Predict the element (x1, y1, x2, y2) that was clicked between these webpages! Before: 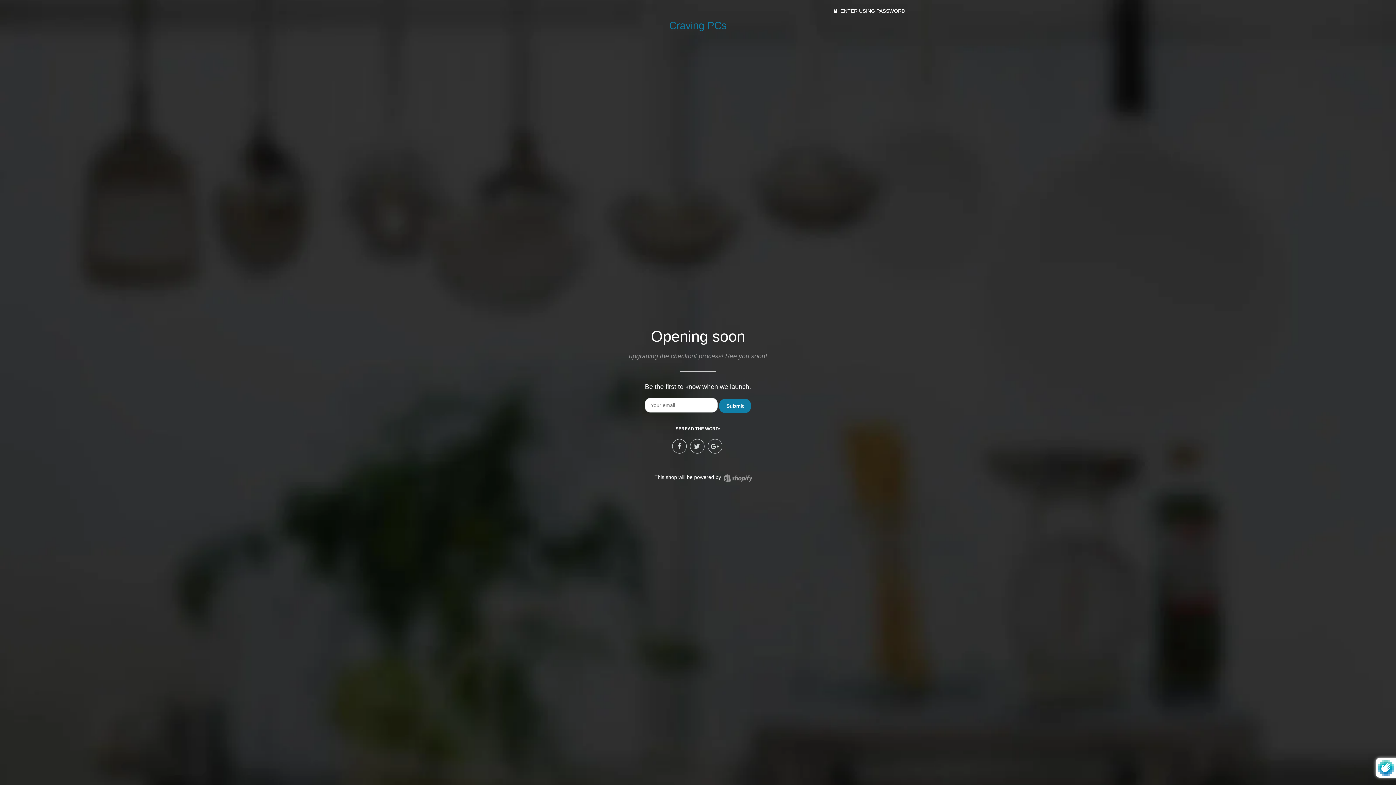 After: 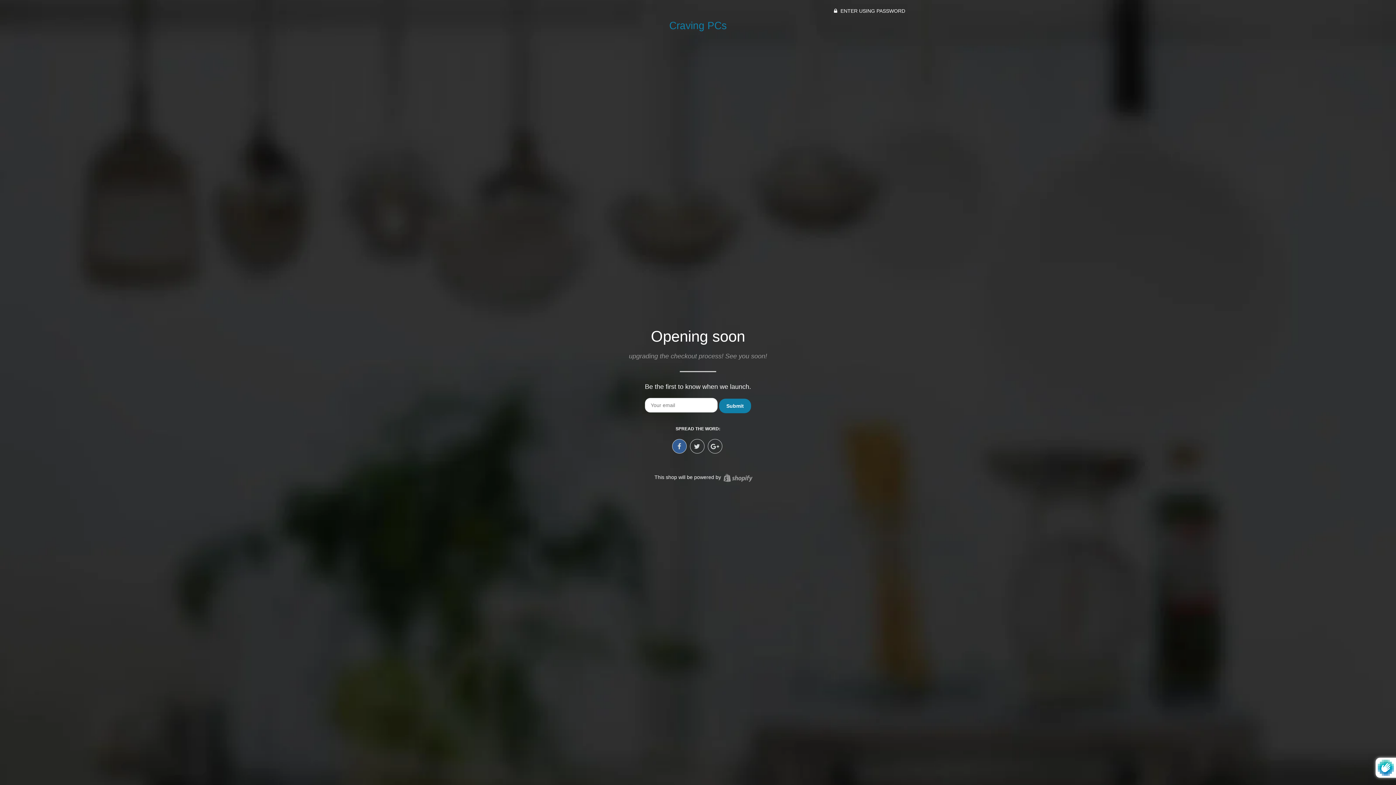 Action: bbox: (672, 439, 686, 453)